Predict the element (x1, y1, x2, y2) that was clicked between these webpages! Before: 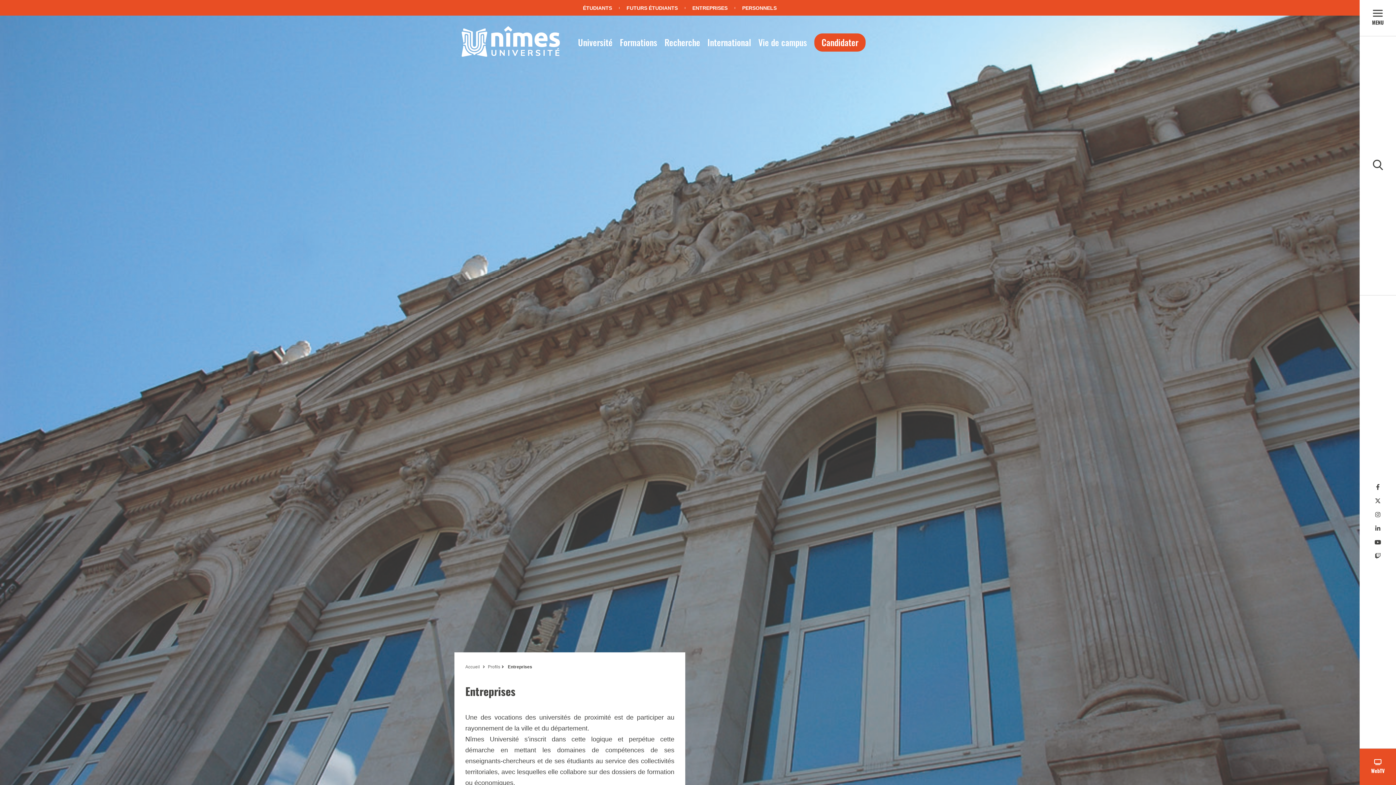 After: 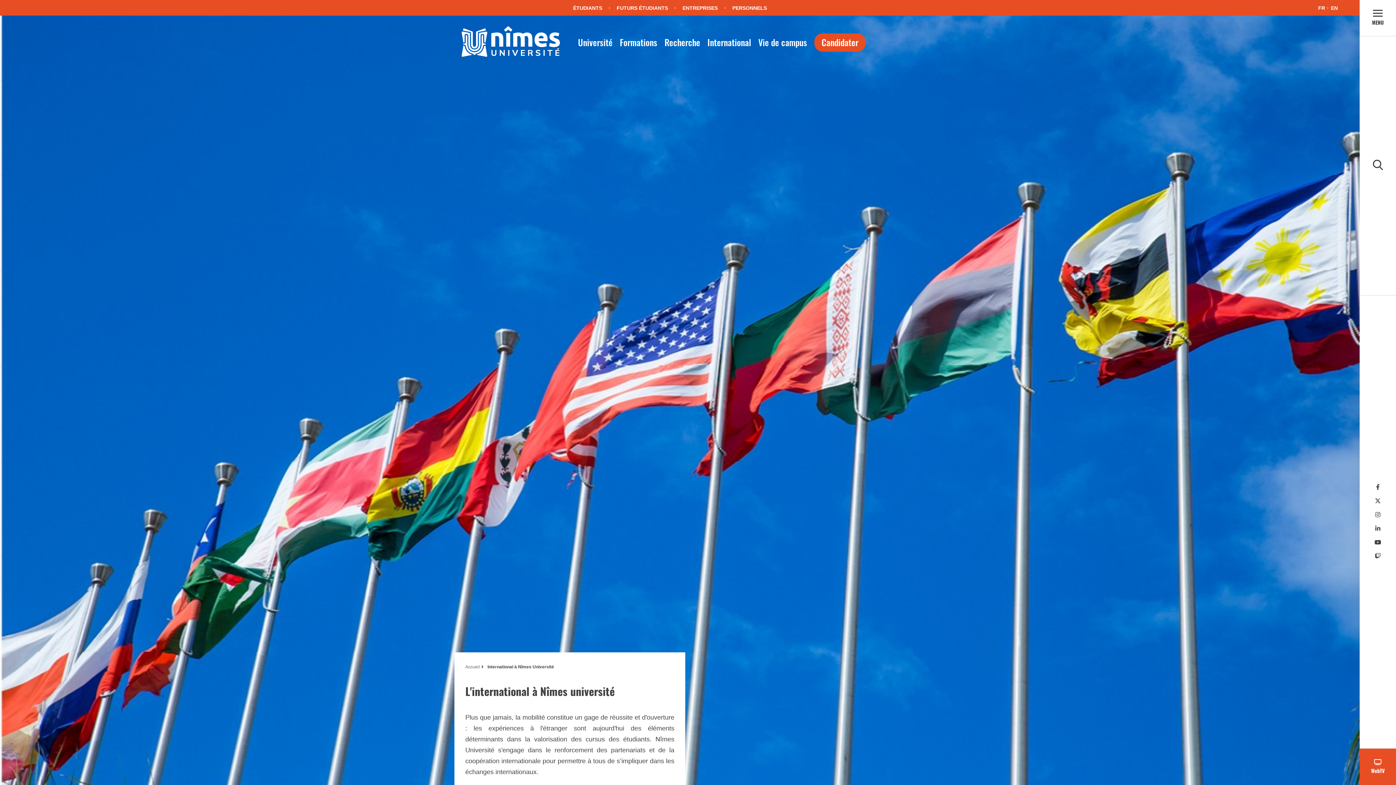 Action: bbox: (707, 35, 751, 48) label: International